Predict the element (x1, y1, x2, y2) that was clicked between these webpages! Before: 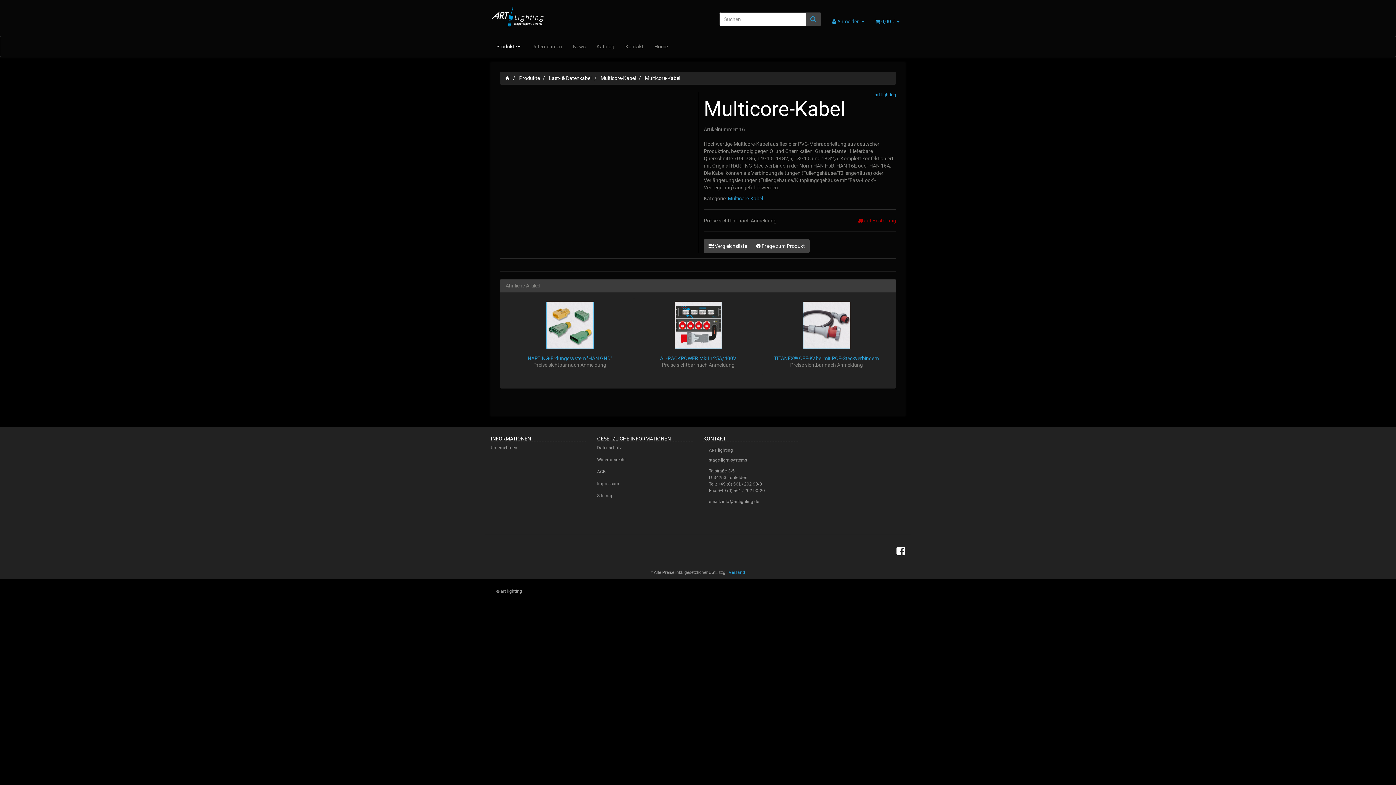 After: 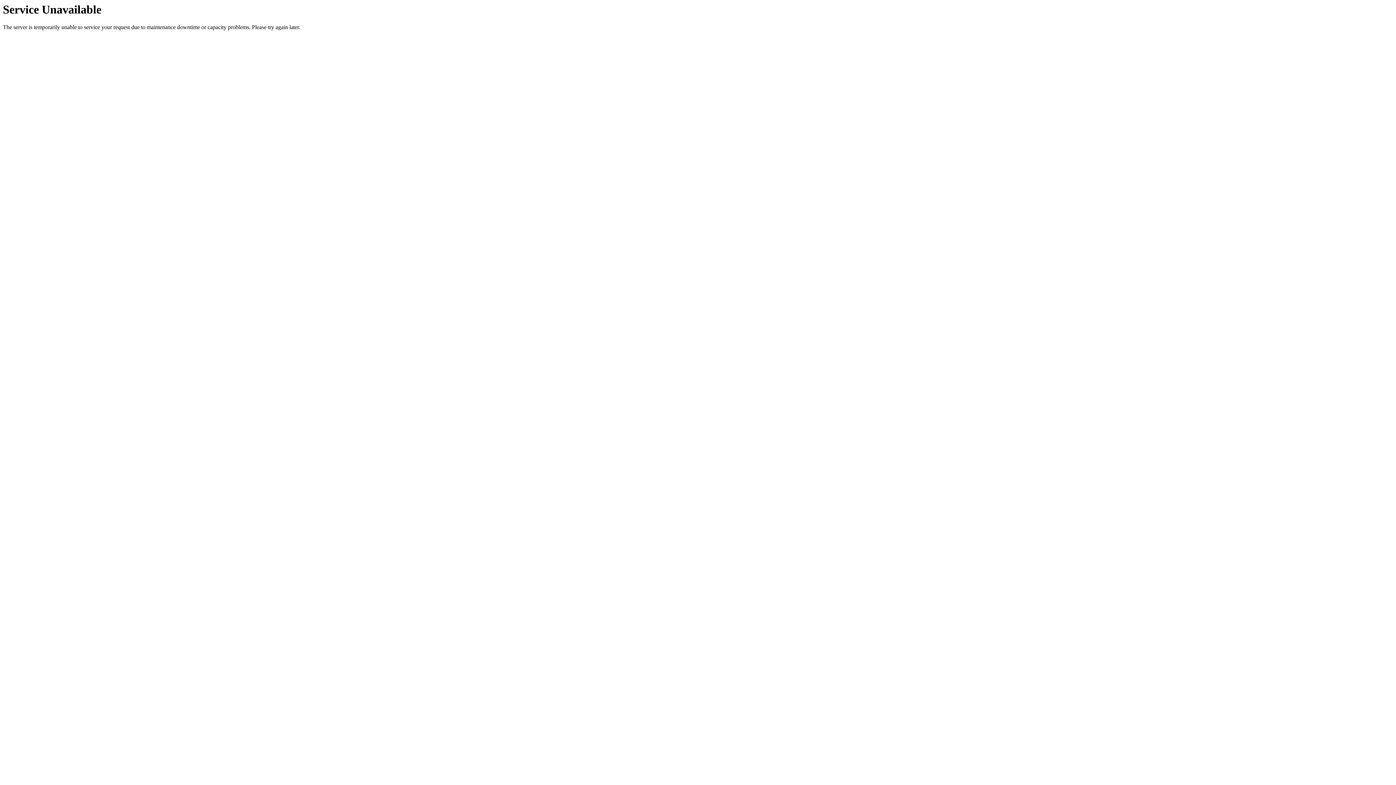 Action: bbox: (620, 36, 649, 57) label: Kontakt